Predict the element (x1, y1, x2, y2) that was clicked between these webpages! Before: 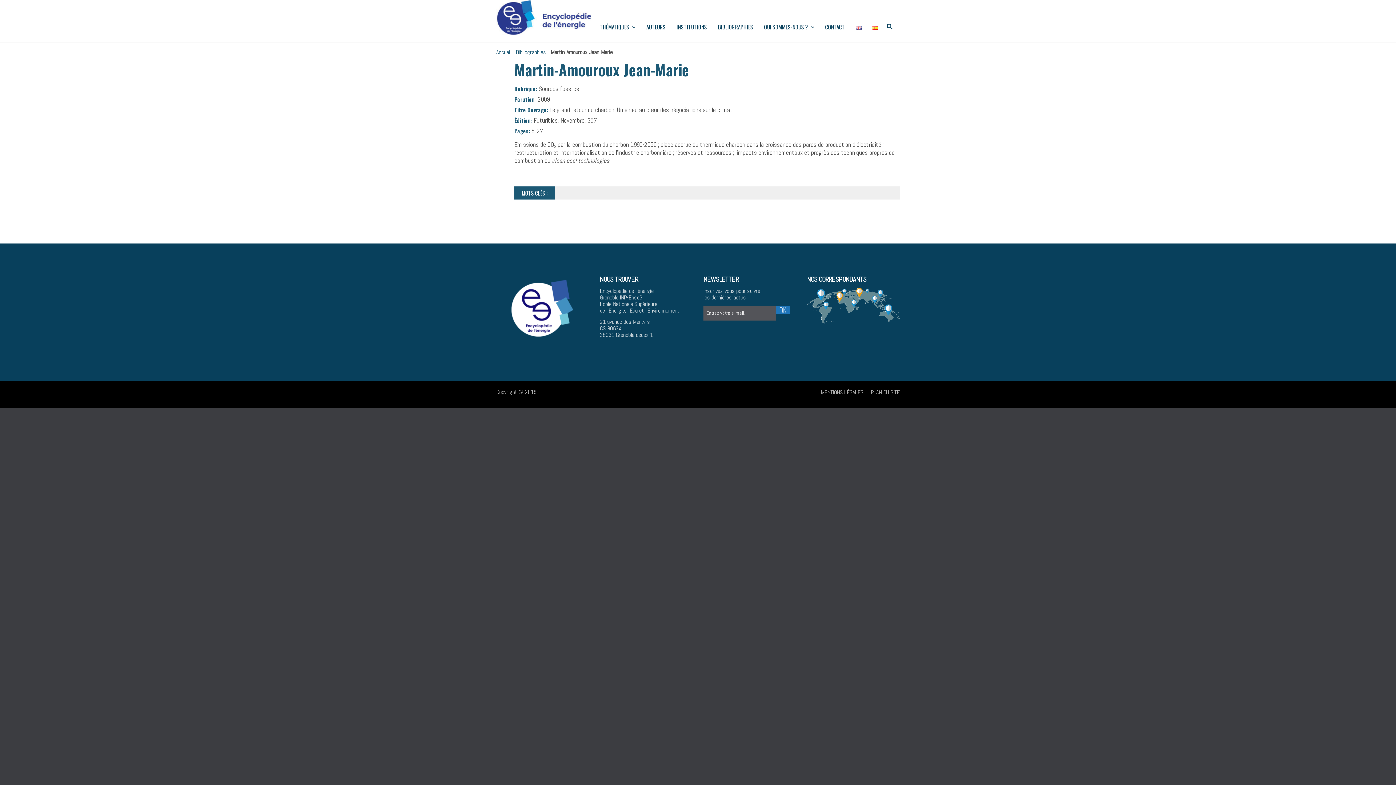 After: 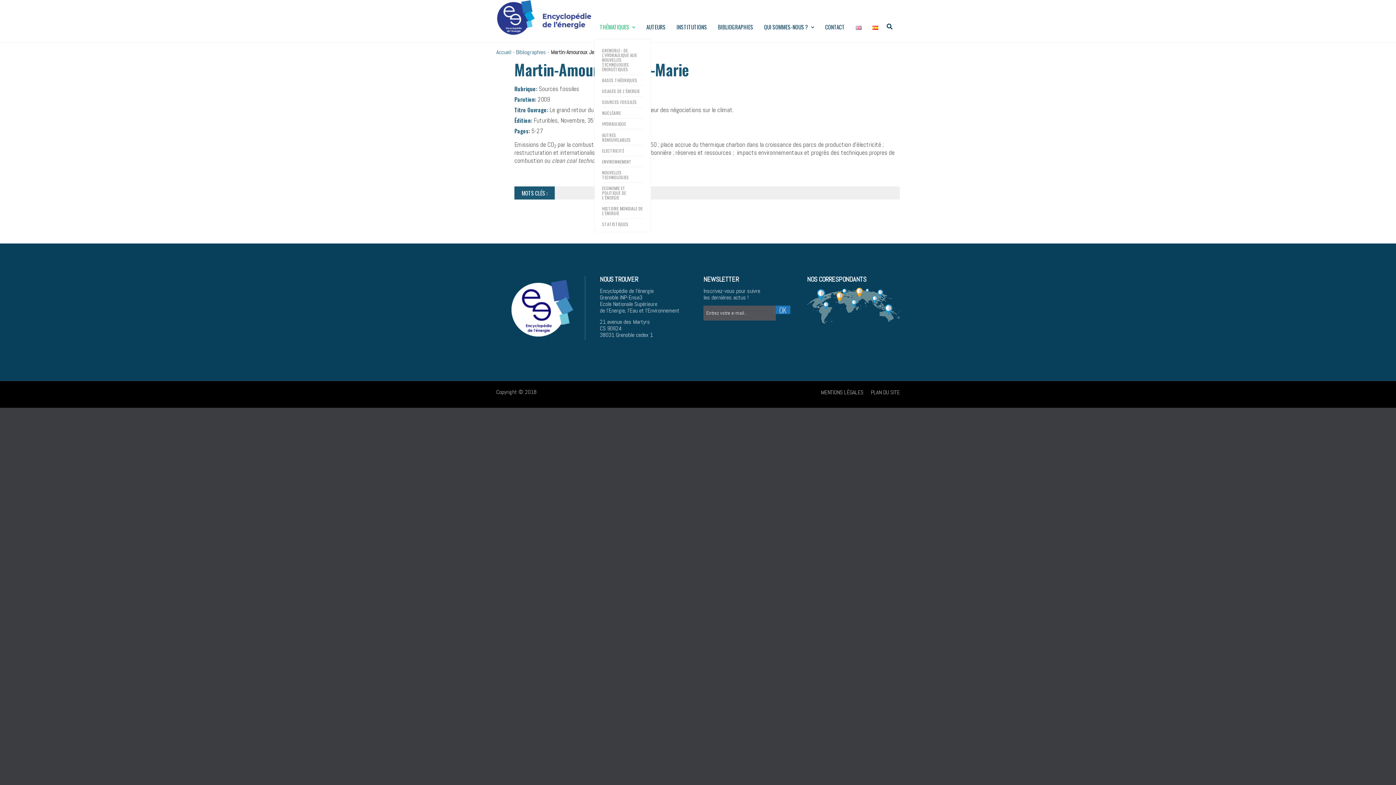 Action: label: THÉMATIQUES bbox: (594, 14, 641, 39)